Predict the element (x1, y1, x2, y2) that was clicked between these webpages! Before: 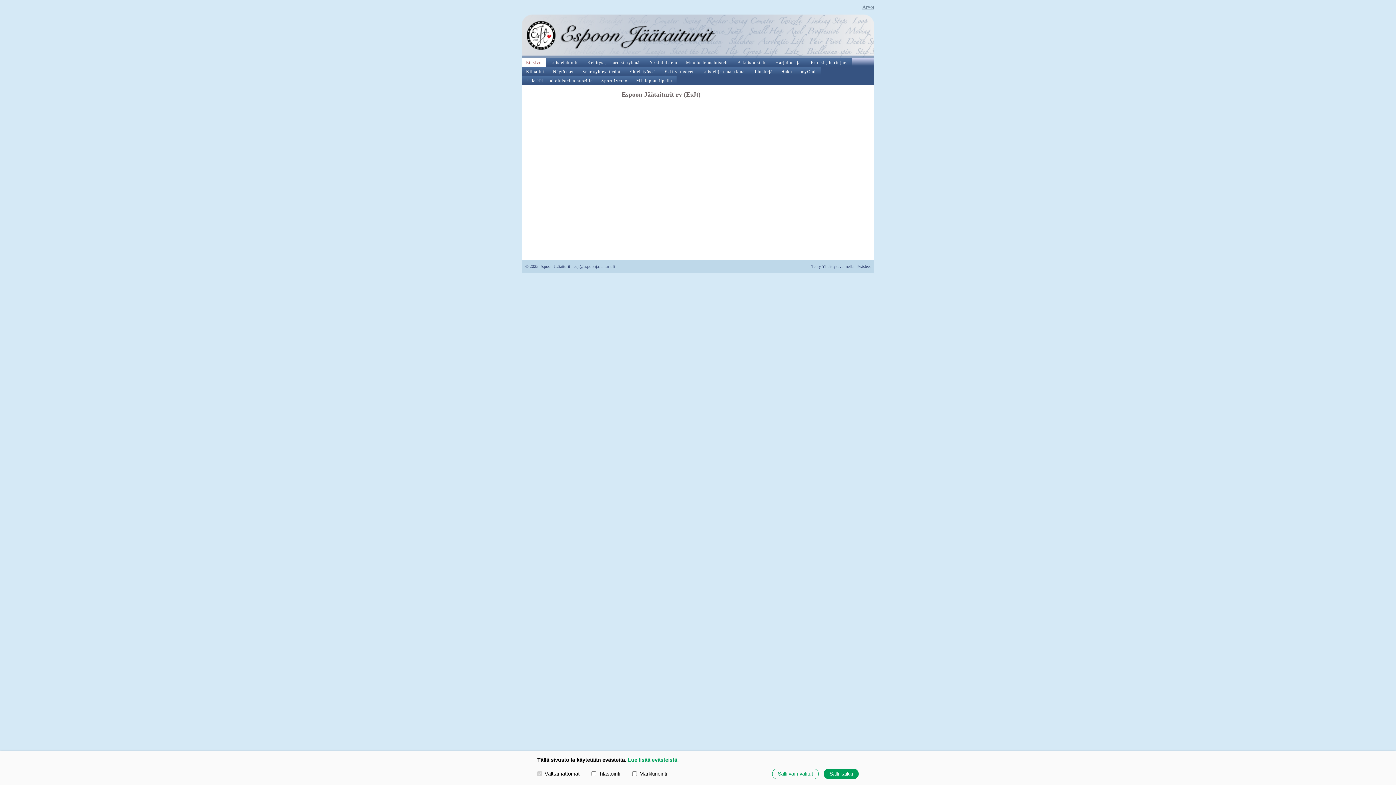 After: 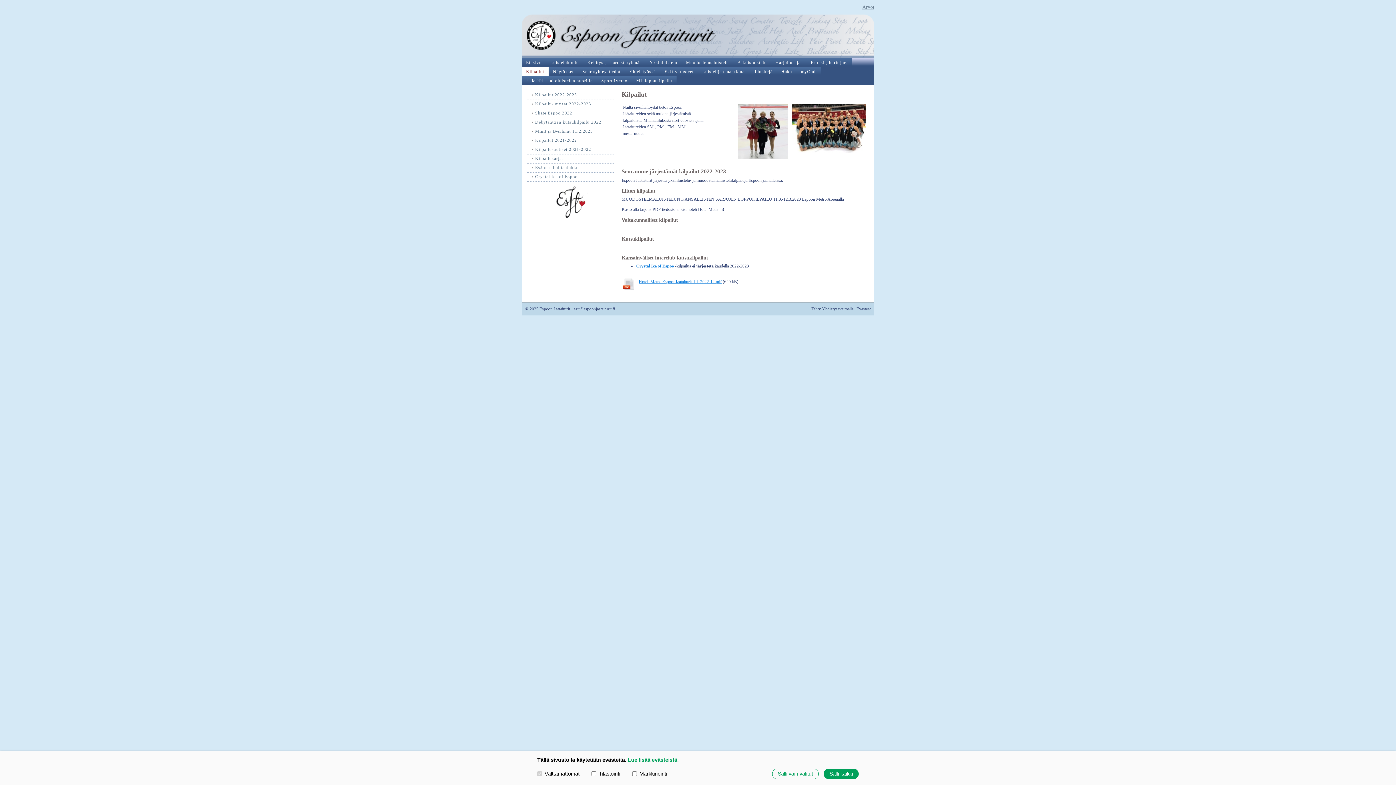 Action: bbox: (521, 67, 548, 76) label: Kilpailut